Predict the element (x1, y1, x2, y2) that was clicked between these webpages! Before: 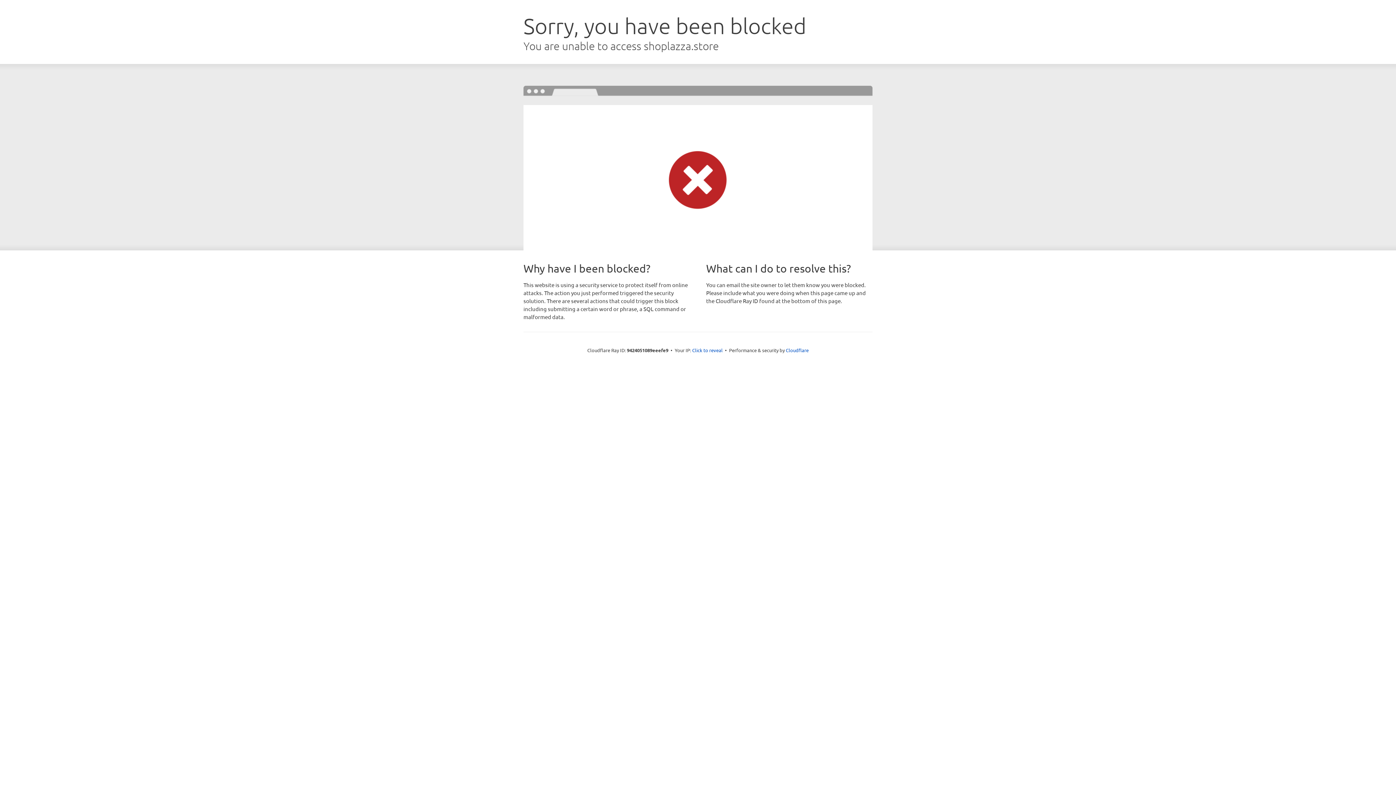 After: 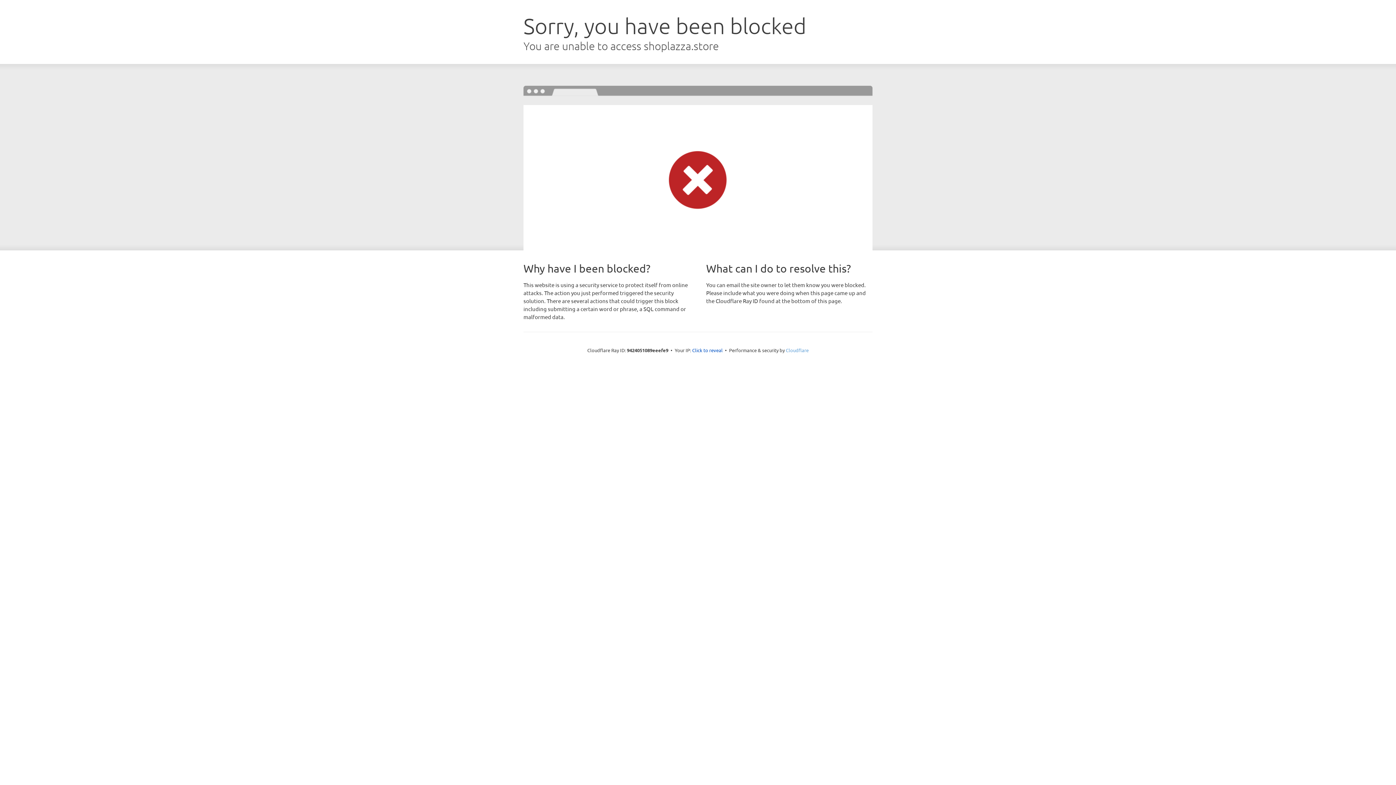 Action: label: Cloudflare bbox: (786, 347, 808, 353)